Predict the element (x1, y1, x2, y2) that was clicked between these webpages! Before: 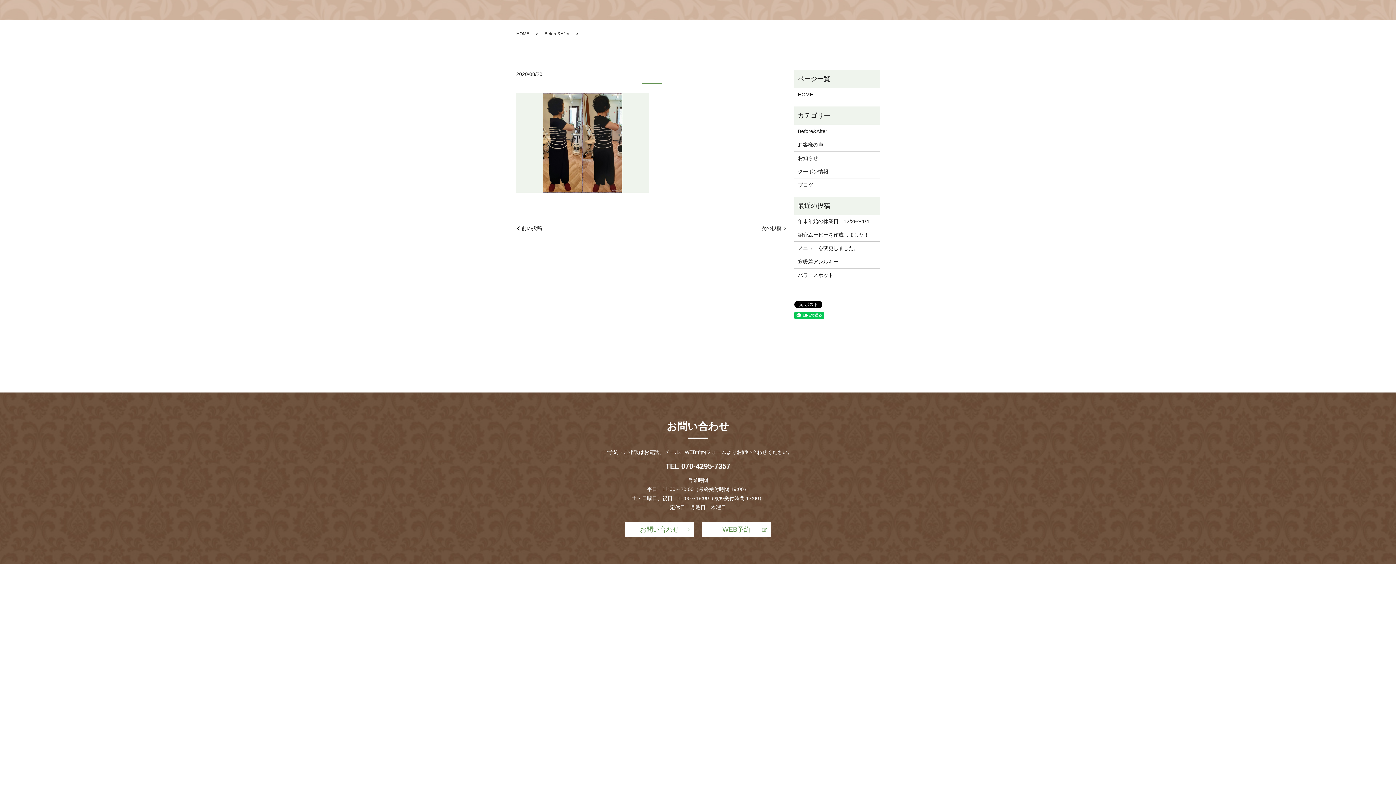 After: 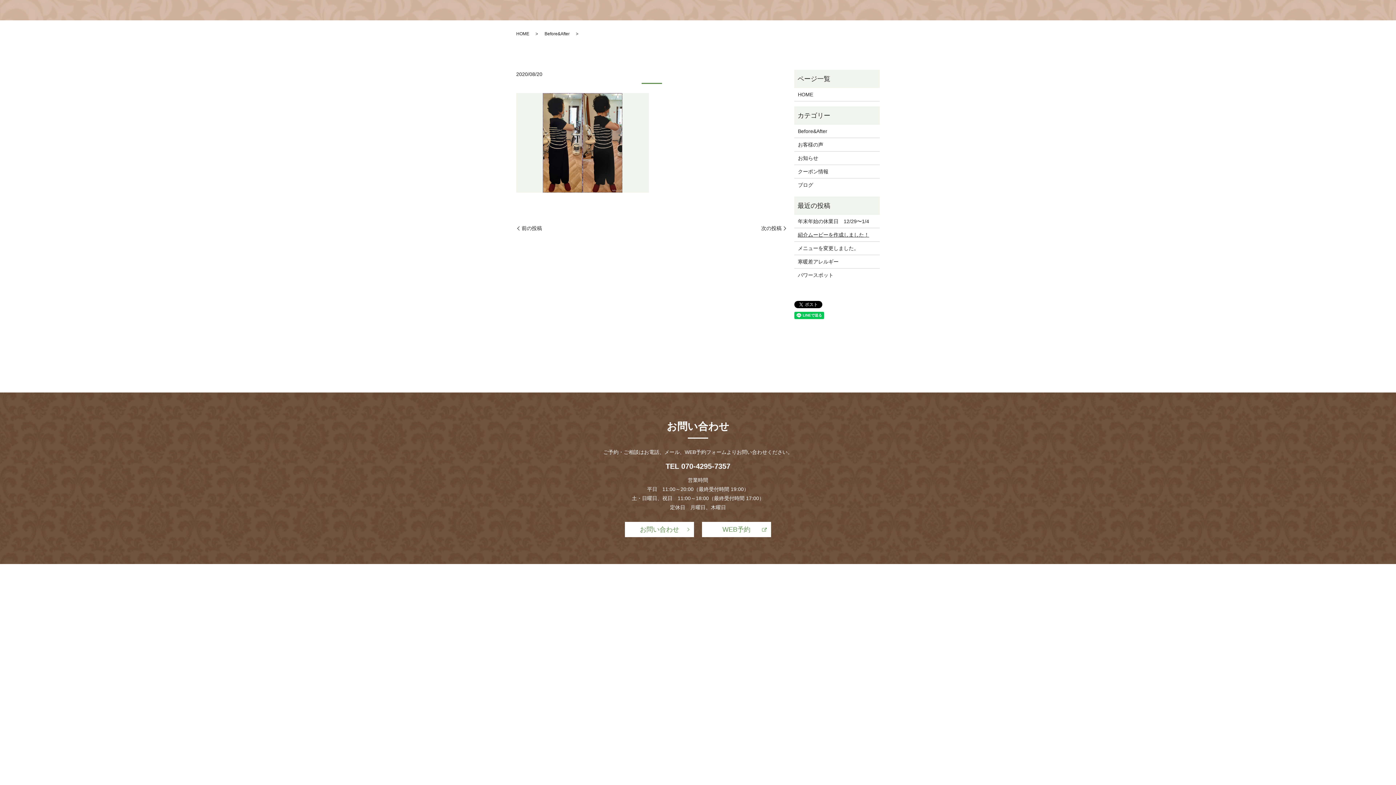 Action: label: 紹介ムービーを作成しました！ bbox: (798, 230, 876, 238)